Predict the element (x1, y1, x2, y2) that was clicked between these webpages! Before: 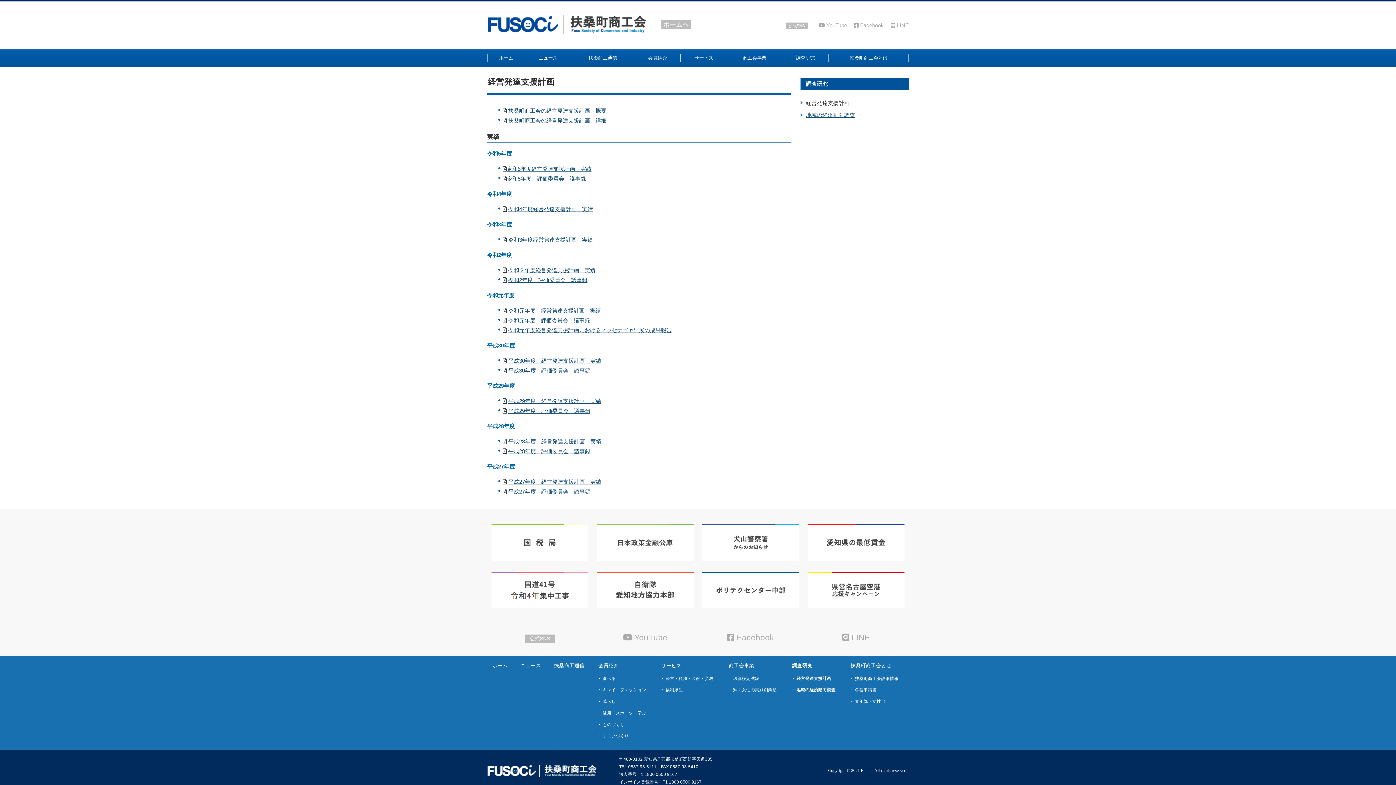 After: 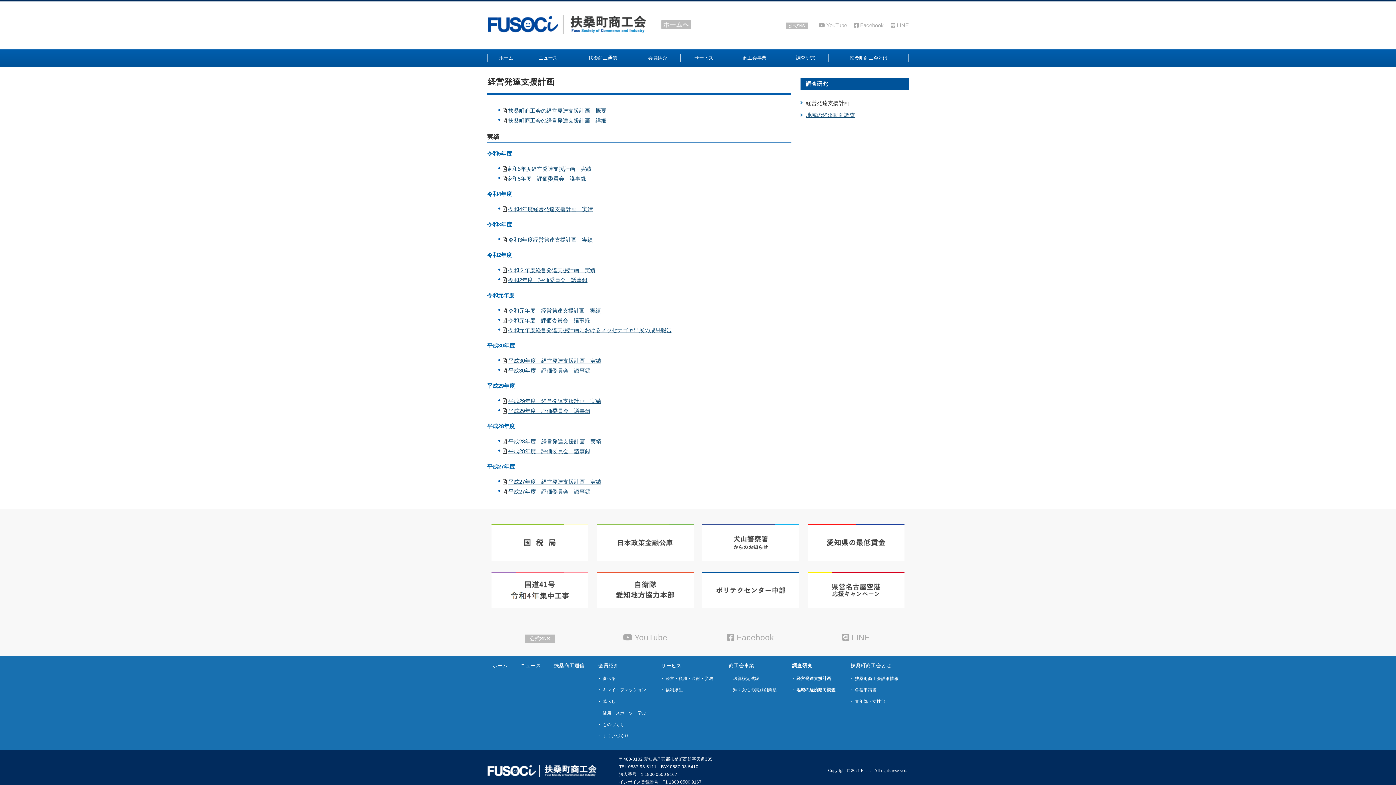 Action: bbox: (506, 165, 591, 172) label: 令和5年度経営発達支援計画　実績